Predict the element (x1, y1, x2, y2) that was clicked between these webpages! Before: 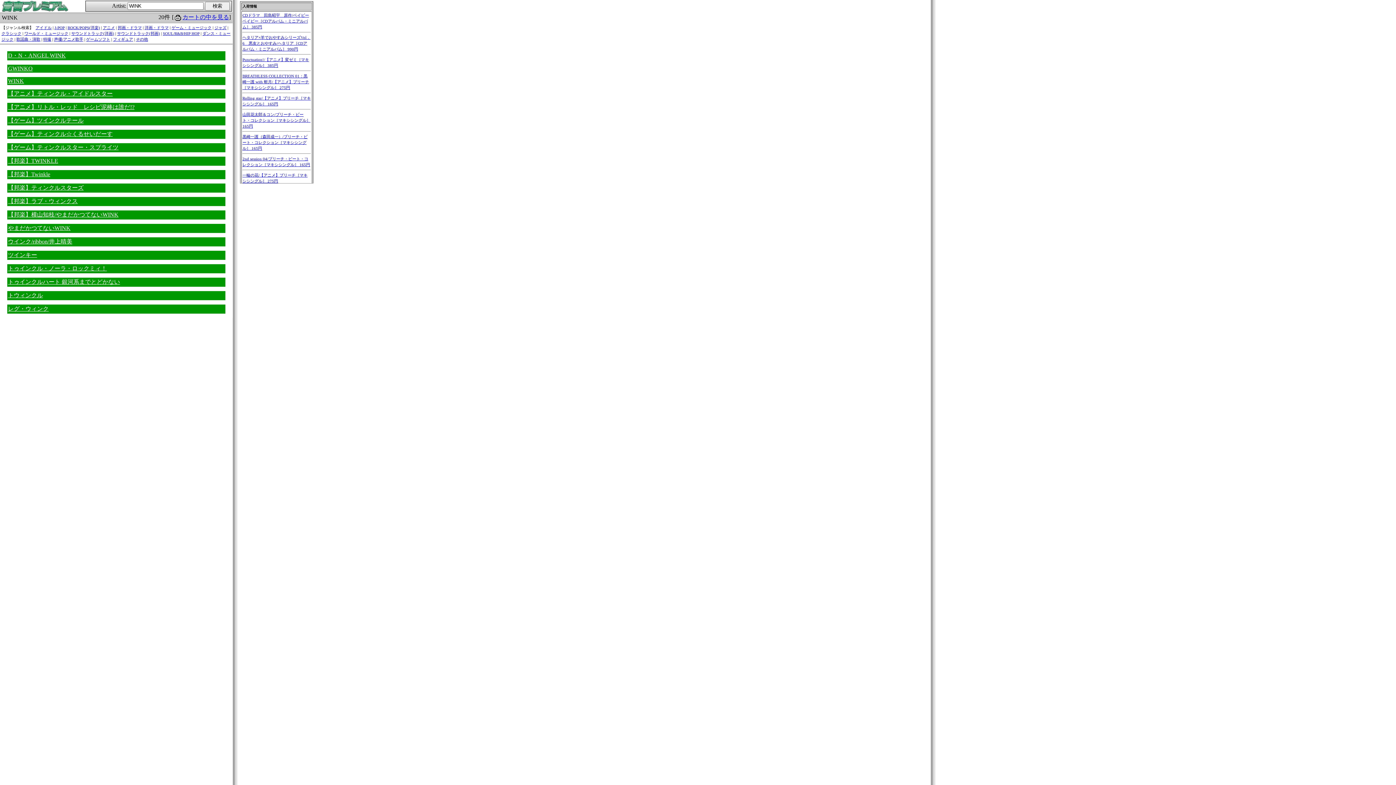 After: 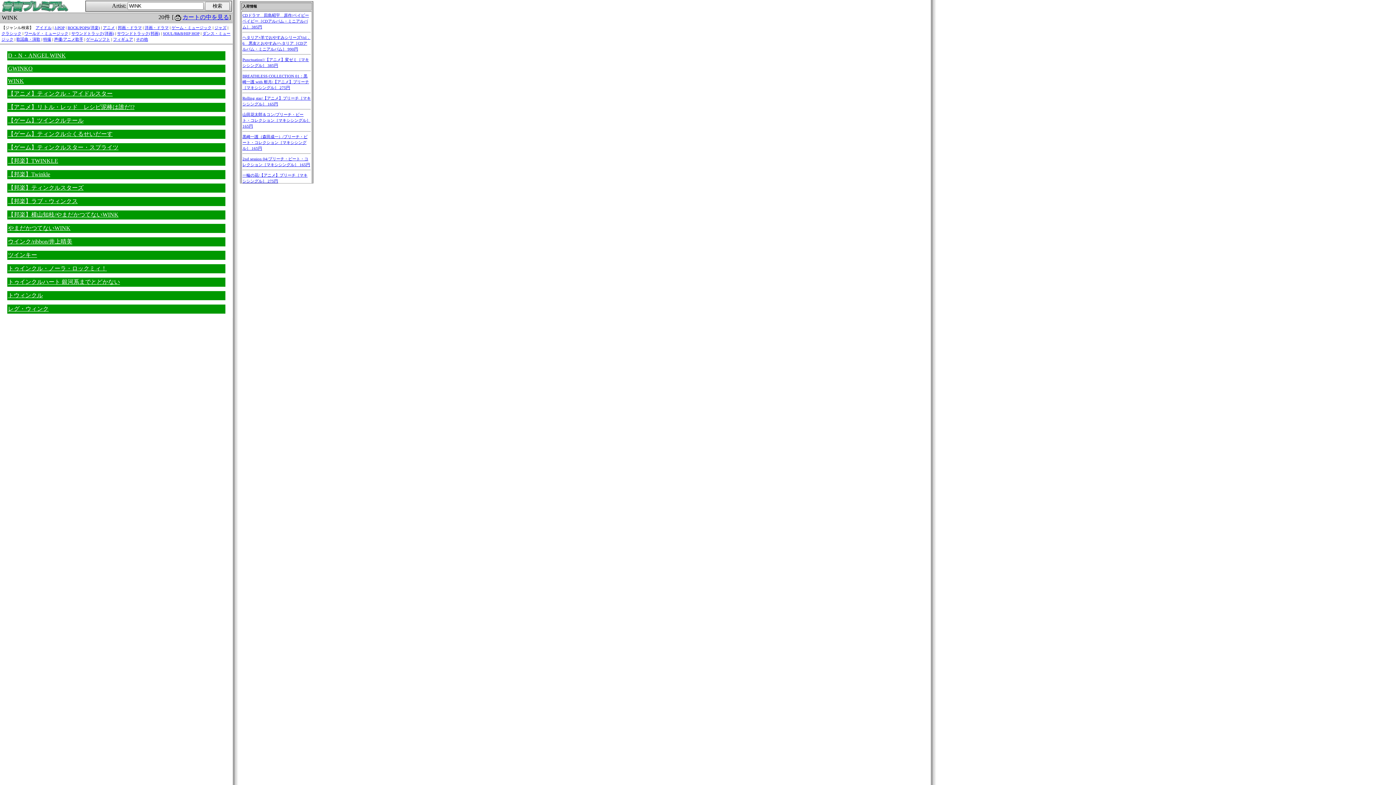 Action: bbox: (0, 6, 69, 12)